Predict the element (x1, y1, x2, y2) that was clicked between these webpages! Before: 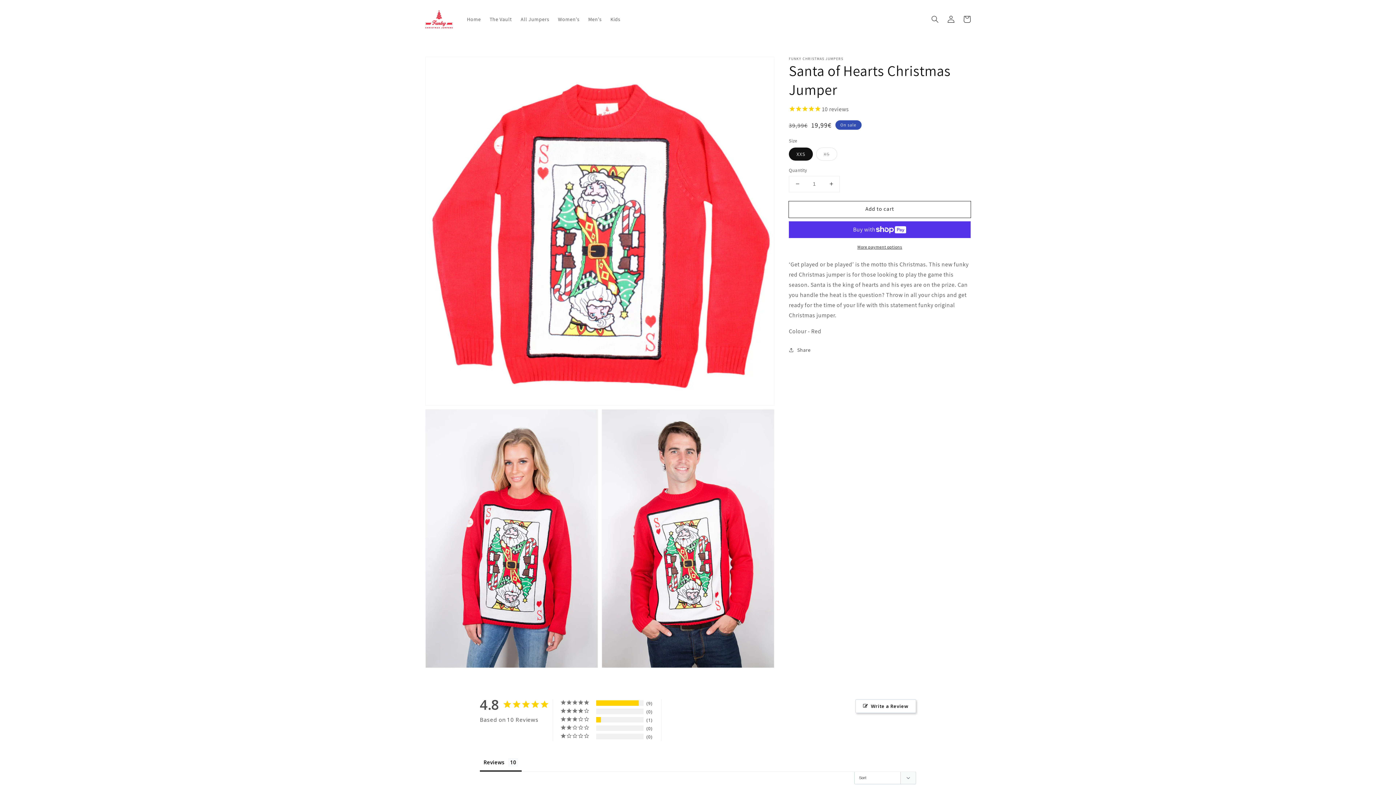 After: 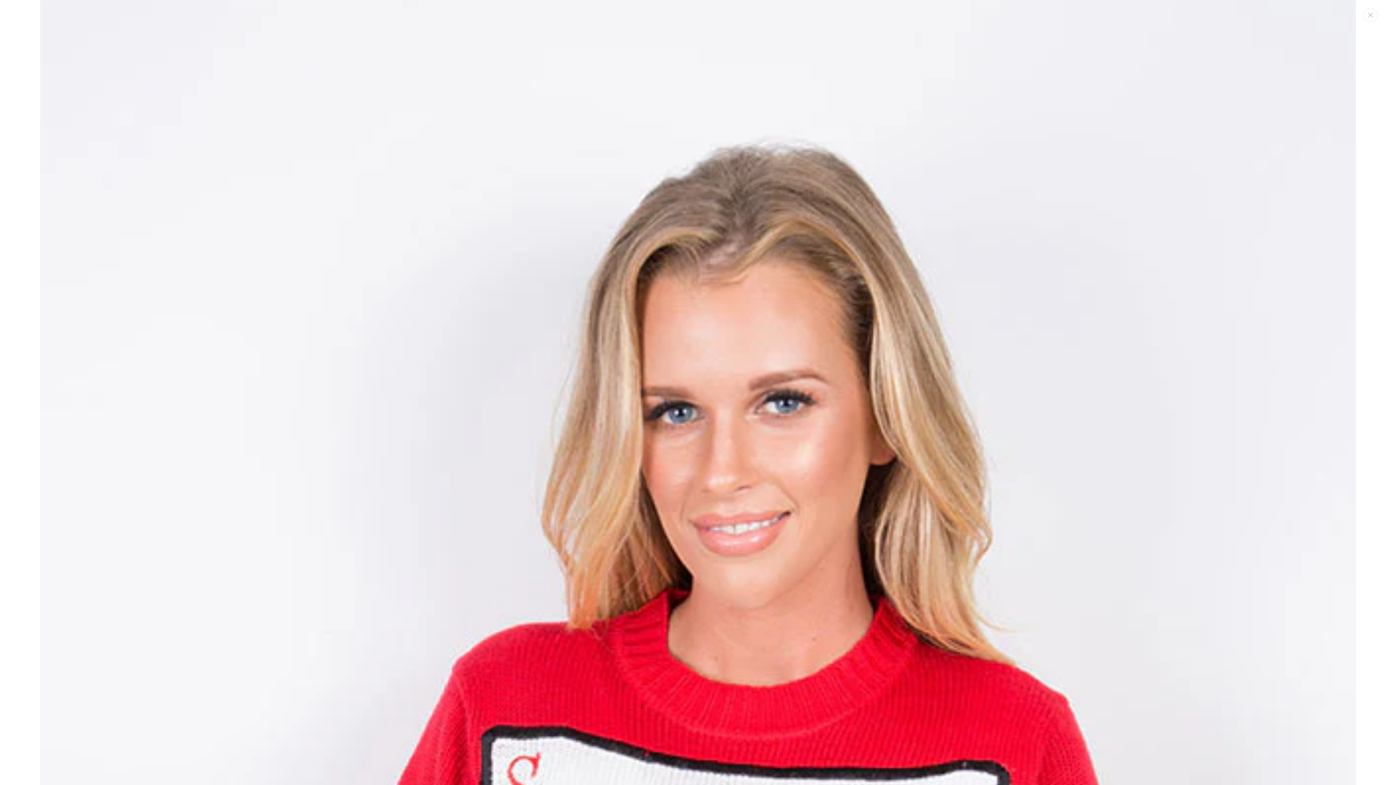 Action: bbox: (425, 409, 597, 667) label: Open media 2 in gallery view